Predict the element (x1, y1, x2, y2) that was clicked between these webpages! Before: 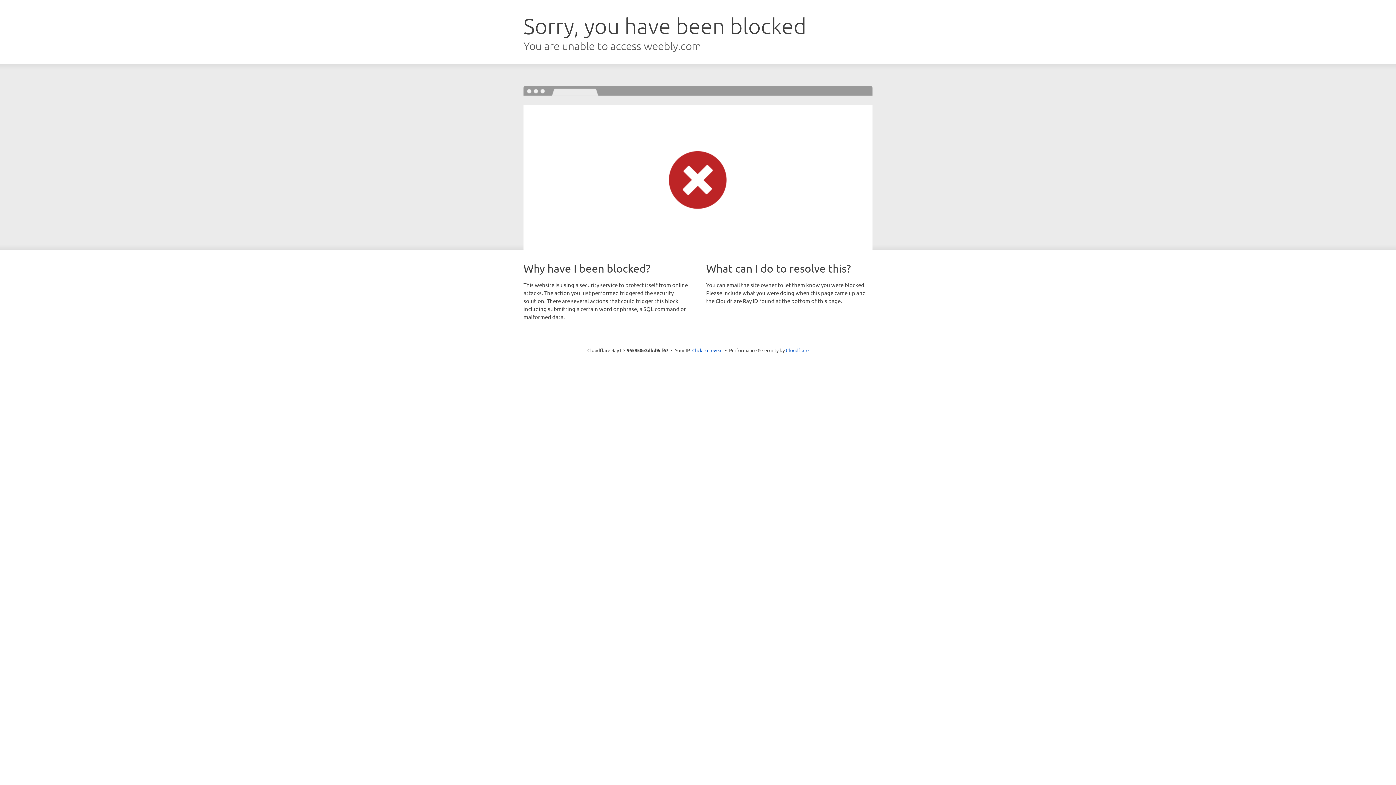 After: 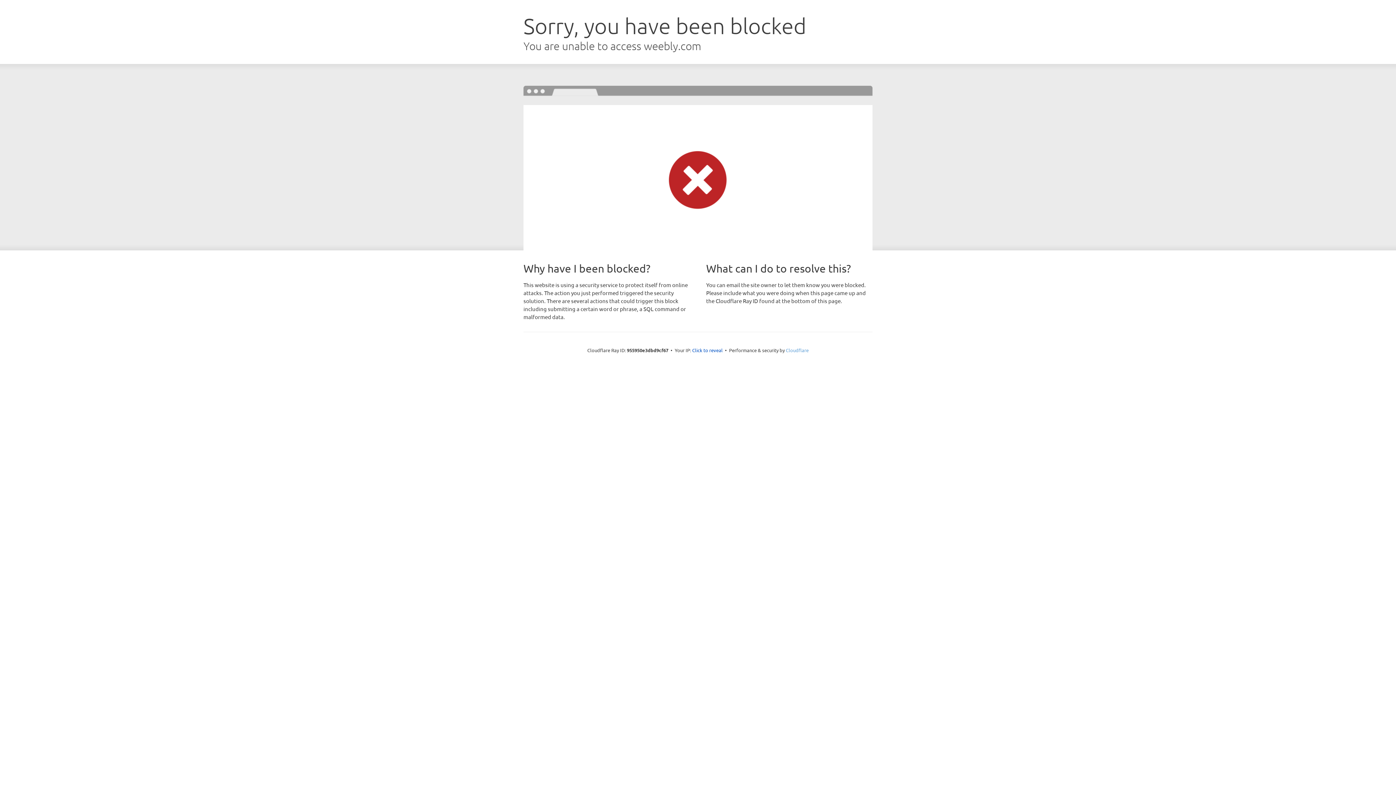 Action: label: Cloudflare bbox: (786, 347, 808, 353)